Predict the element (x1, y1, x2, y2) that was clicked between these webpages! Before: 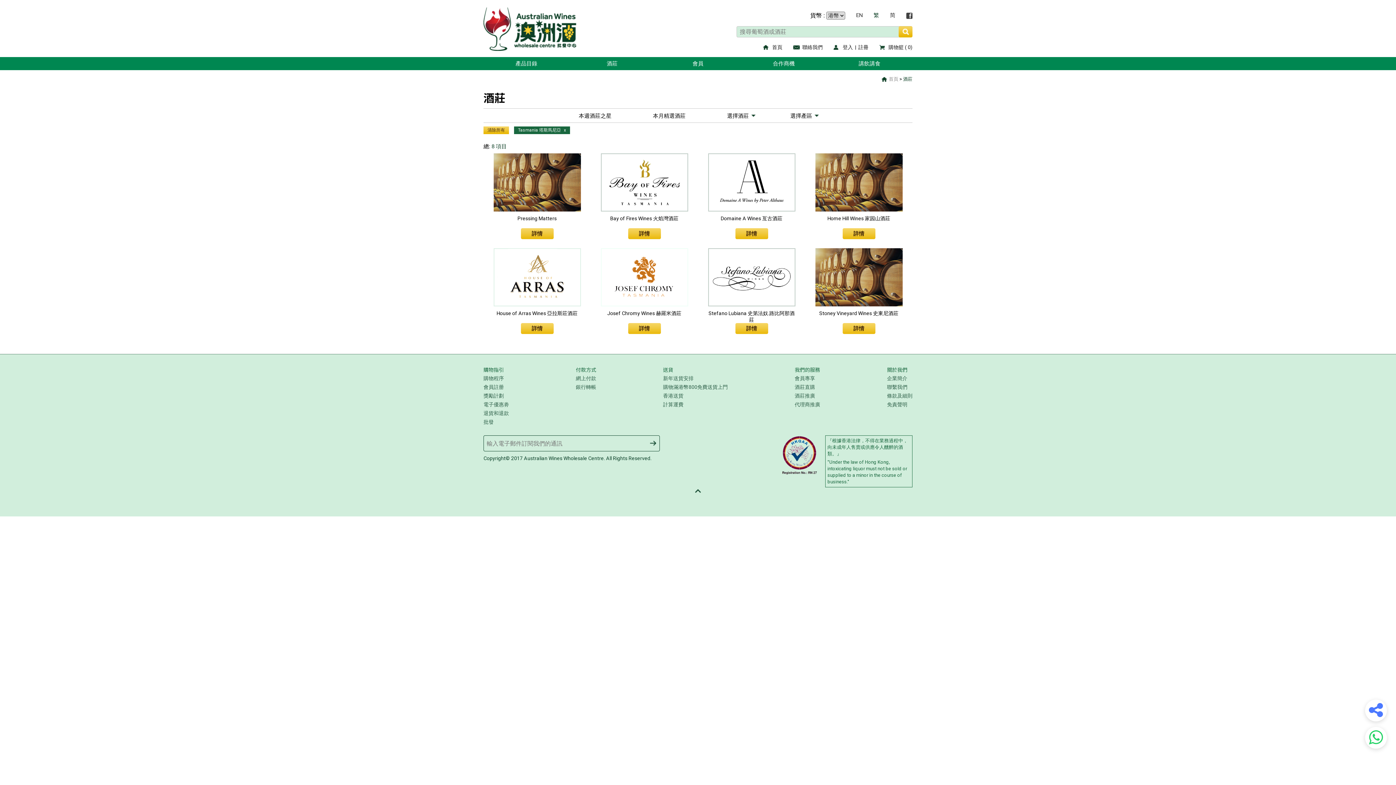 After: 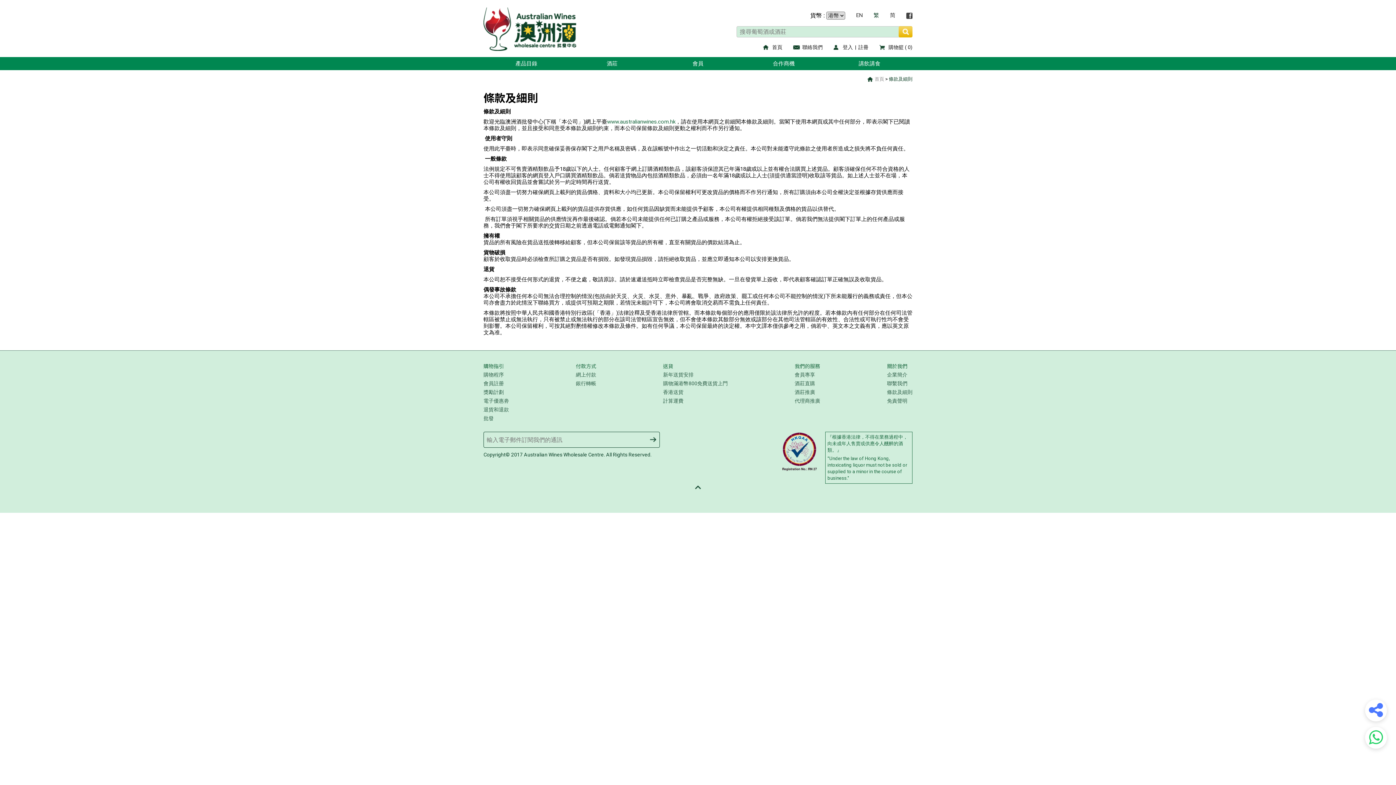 Action: label: 條款及細則 bbox: (887, 393, 912, 398)